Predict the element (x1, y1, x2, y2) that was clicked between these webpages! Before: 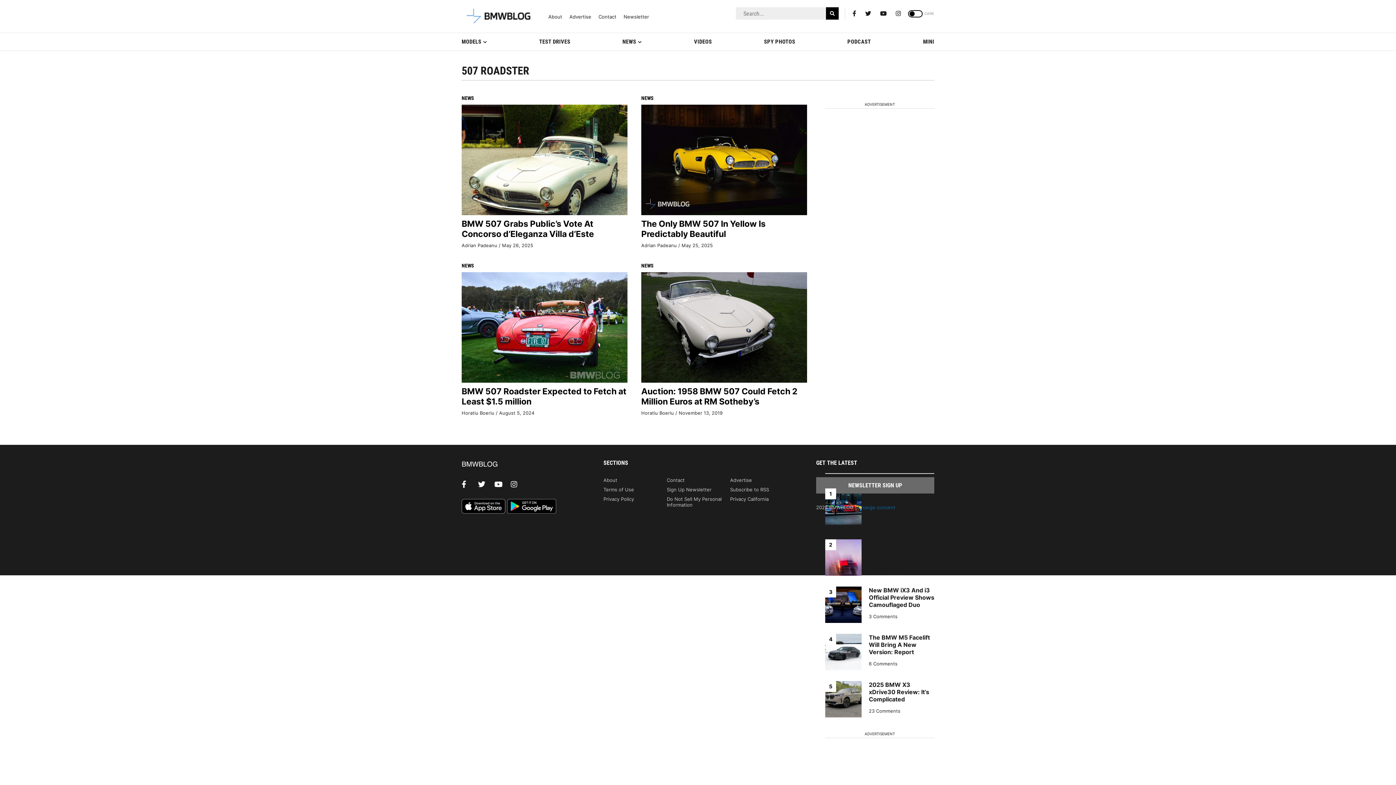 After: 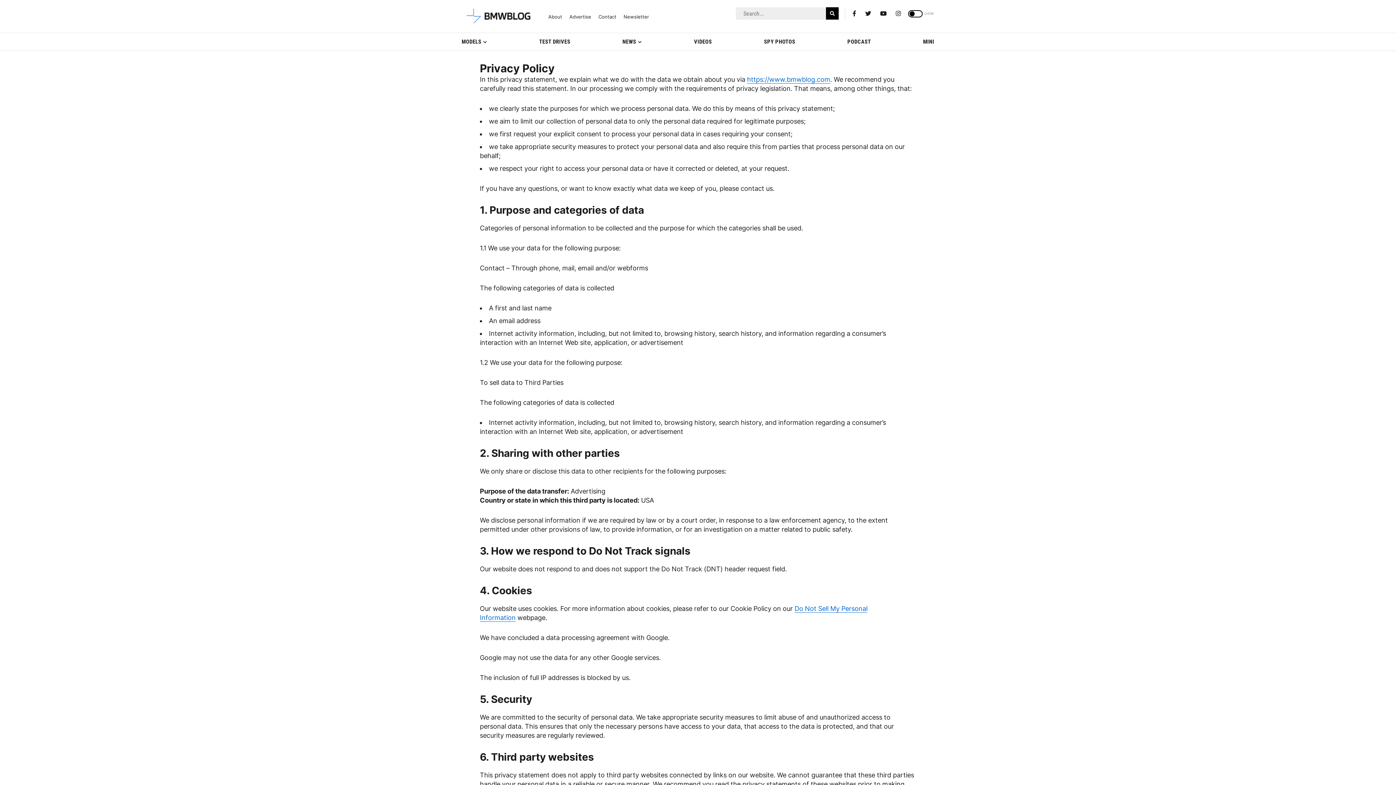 Action: bbox: (603, 496, 634, 502) label: Privacy Policy